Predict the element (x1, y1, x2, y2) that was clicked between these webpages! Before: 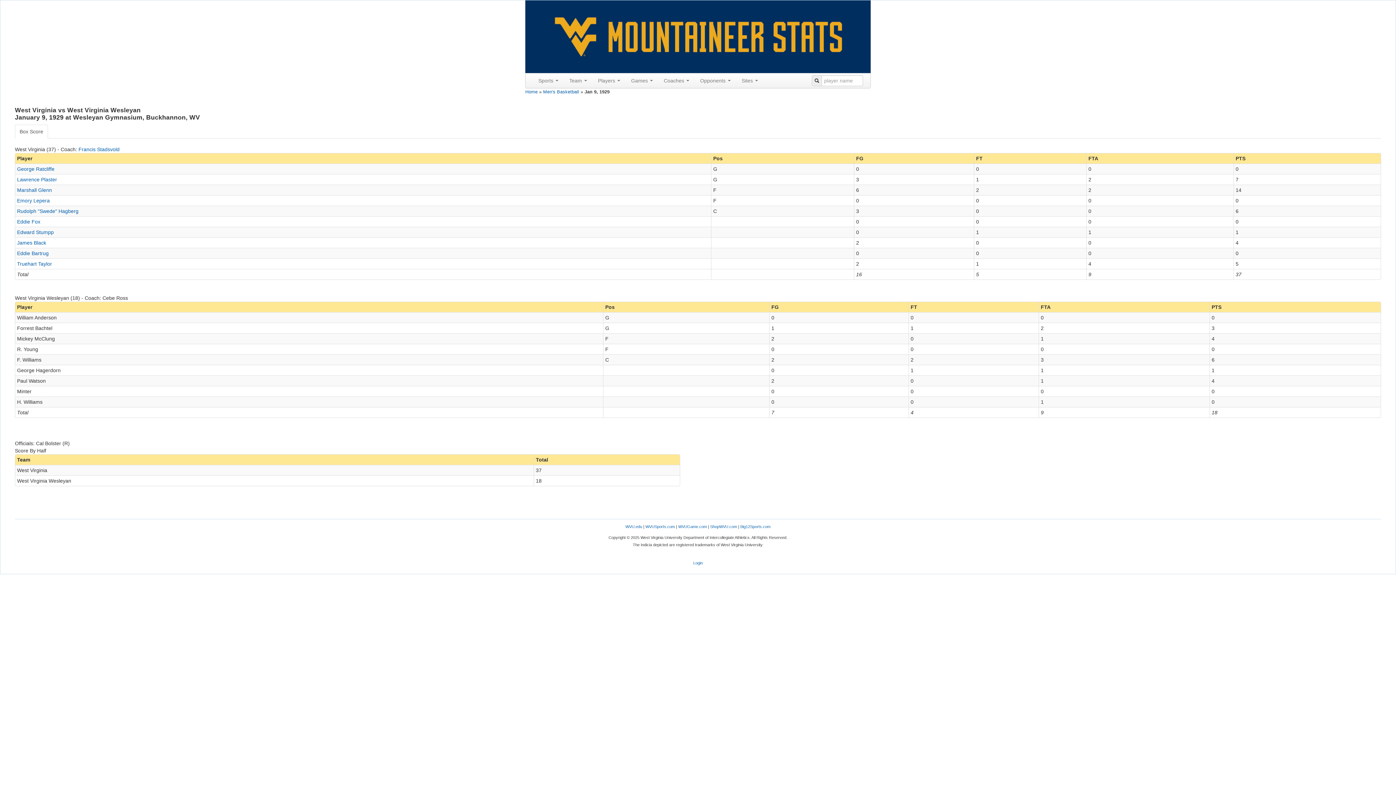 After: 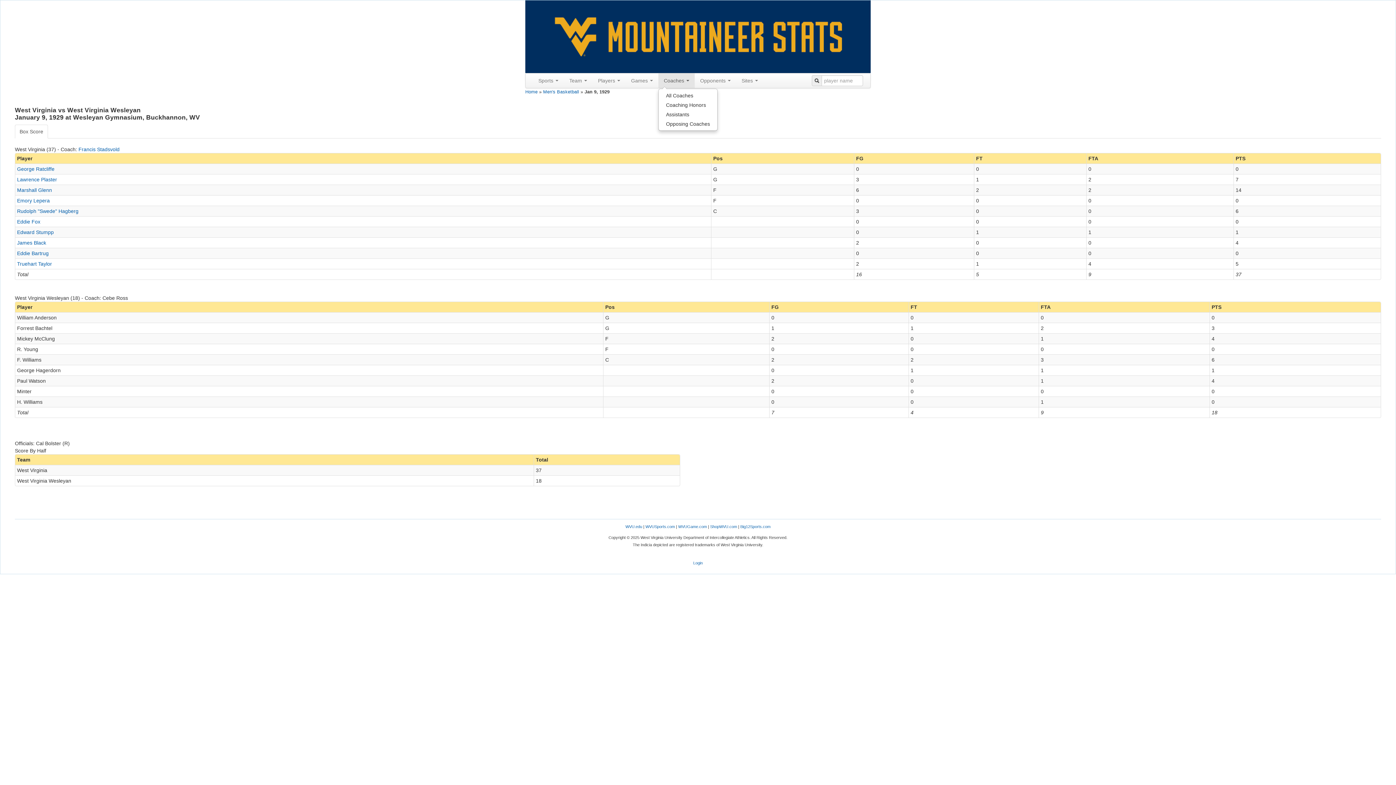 Action: label: Coaches  bbox: (658, 73, 694, 88)